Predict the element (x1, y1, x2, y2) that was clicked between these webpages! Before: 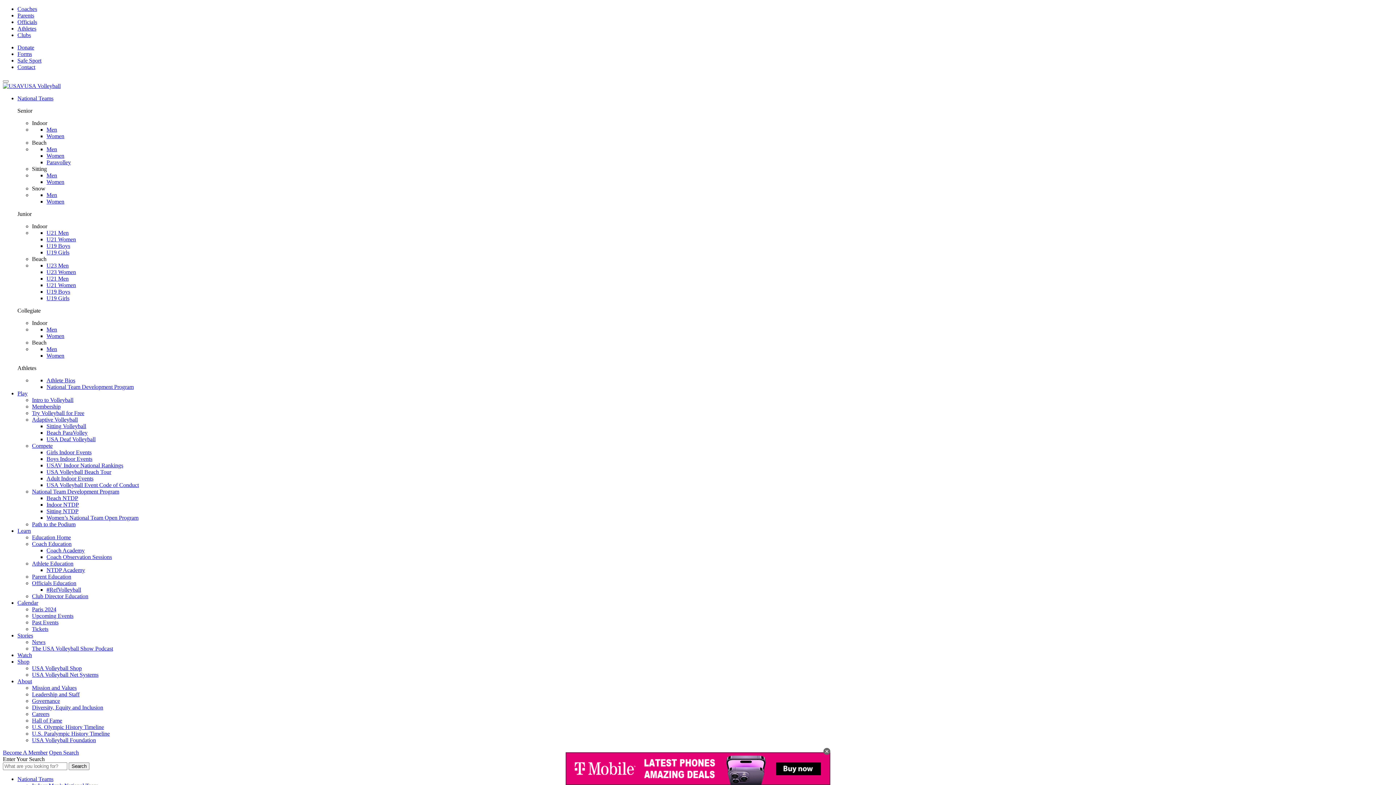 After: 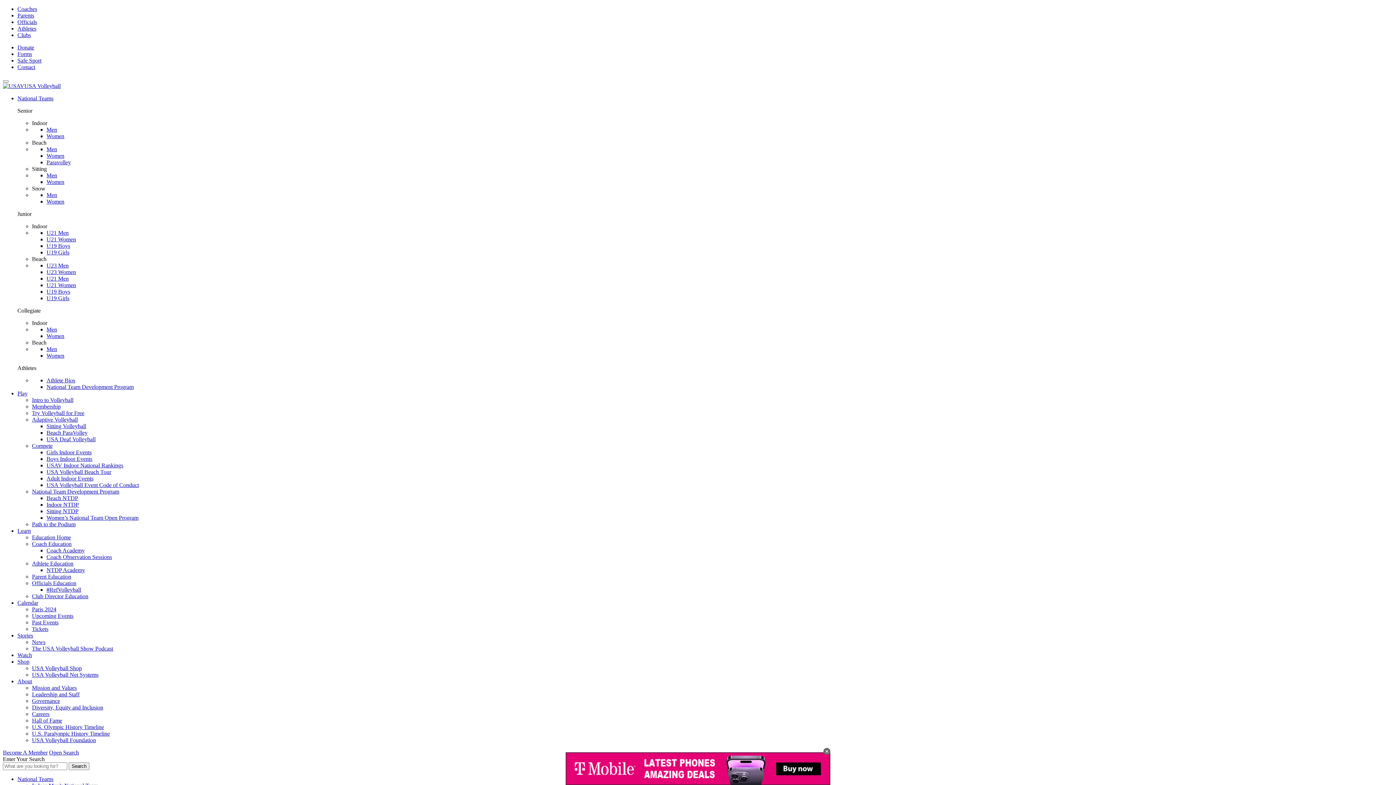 Action: bbox: (32, 593, 88, 599) label: Club Director Education